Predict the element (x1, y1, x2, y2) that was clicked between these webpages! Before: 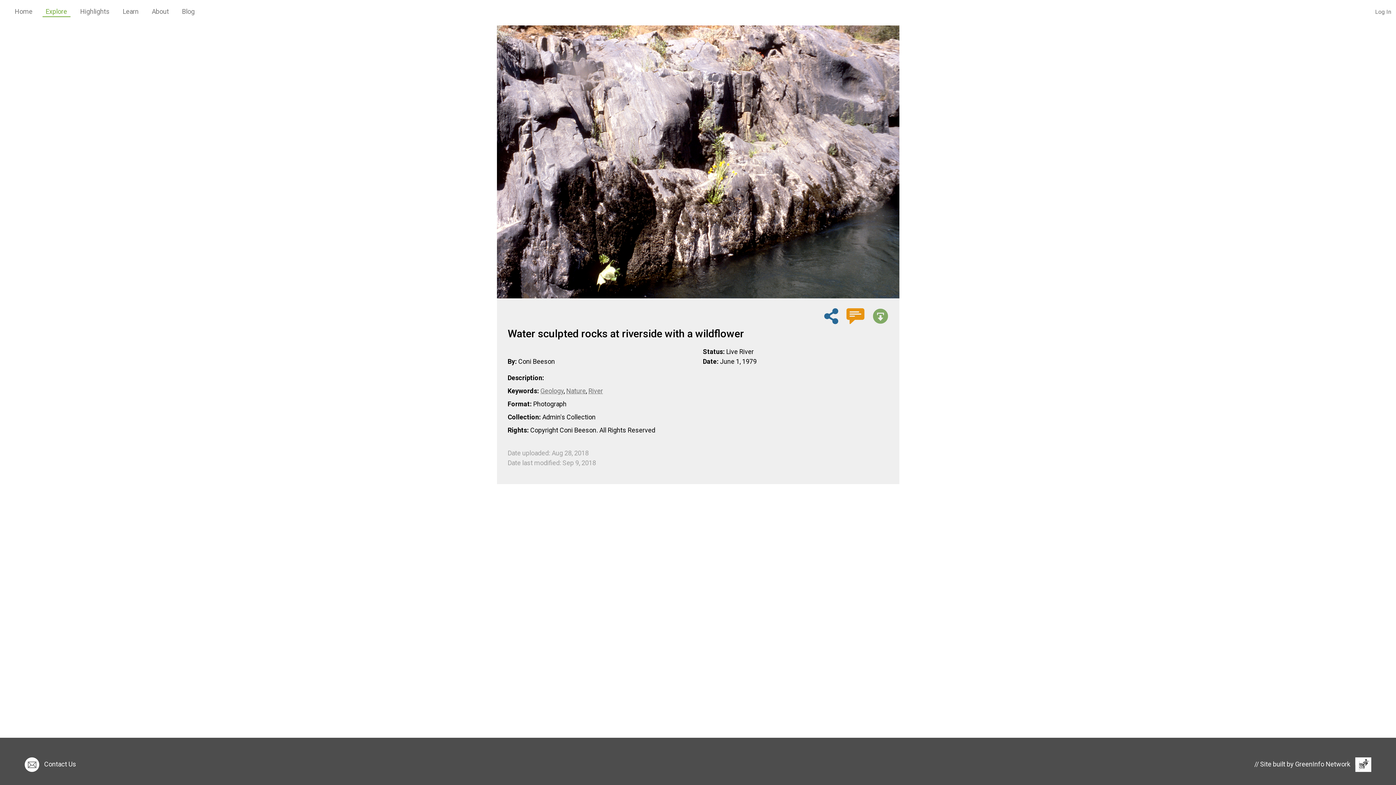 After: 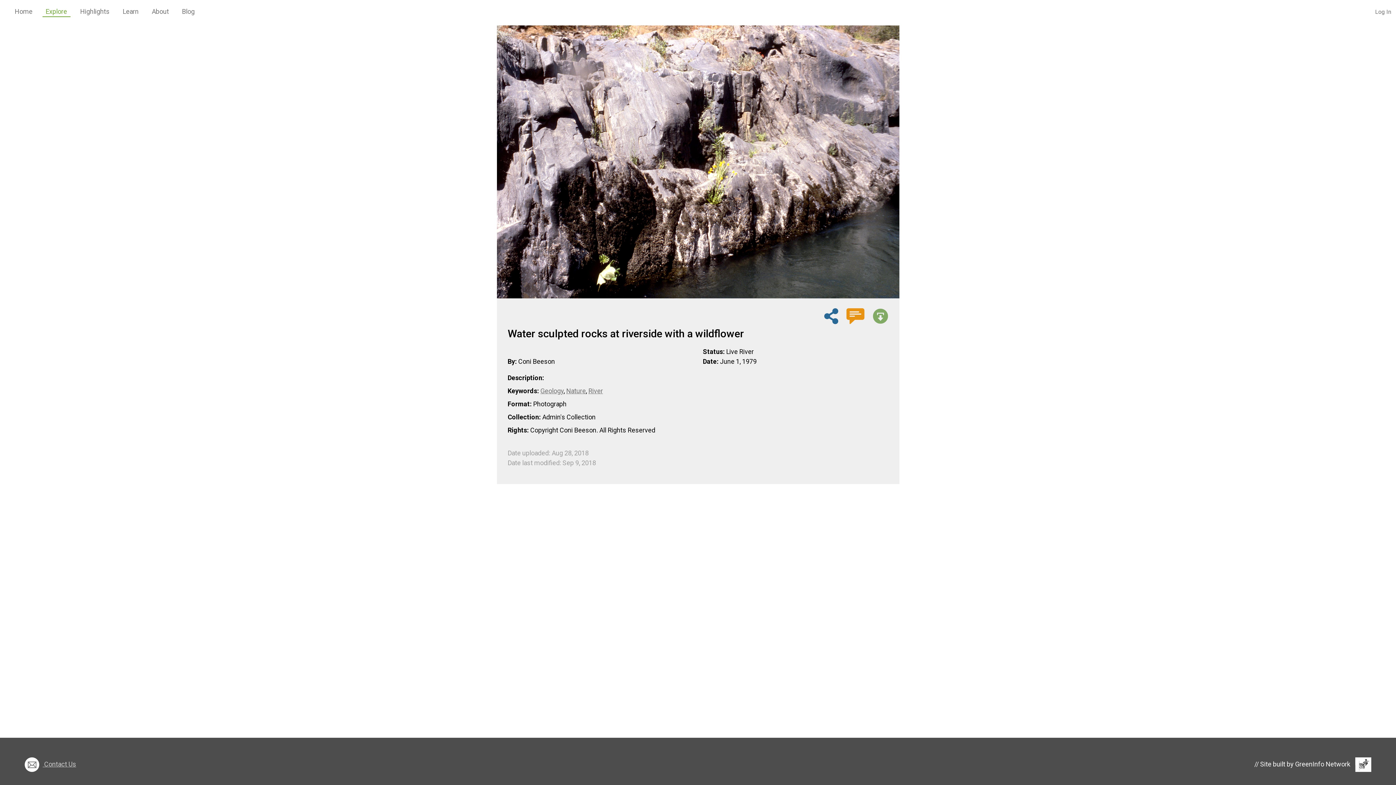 Action: label:  Contact Us bbox: (24, 760, 76, 768)